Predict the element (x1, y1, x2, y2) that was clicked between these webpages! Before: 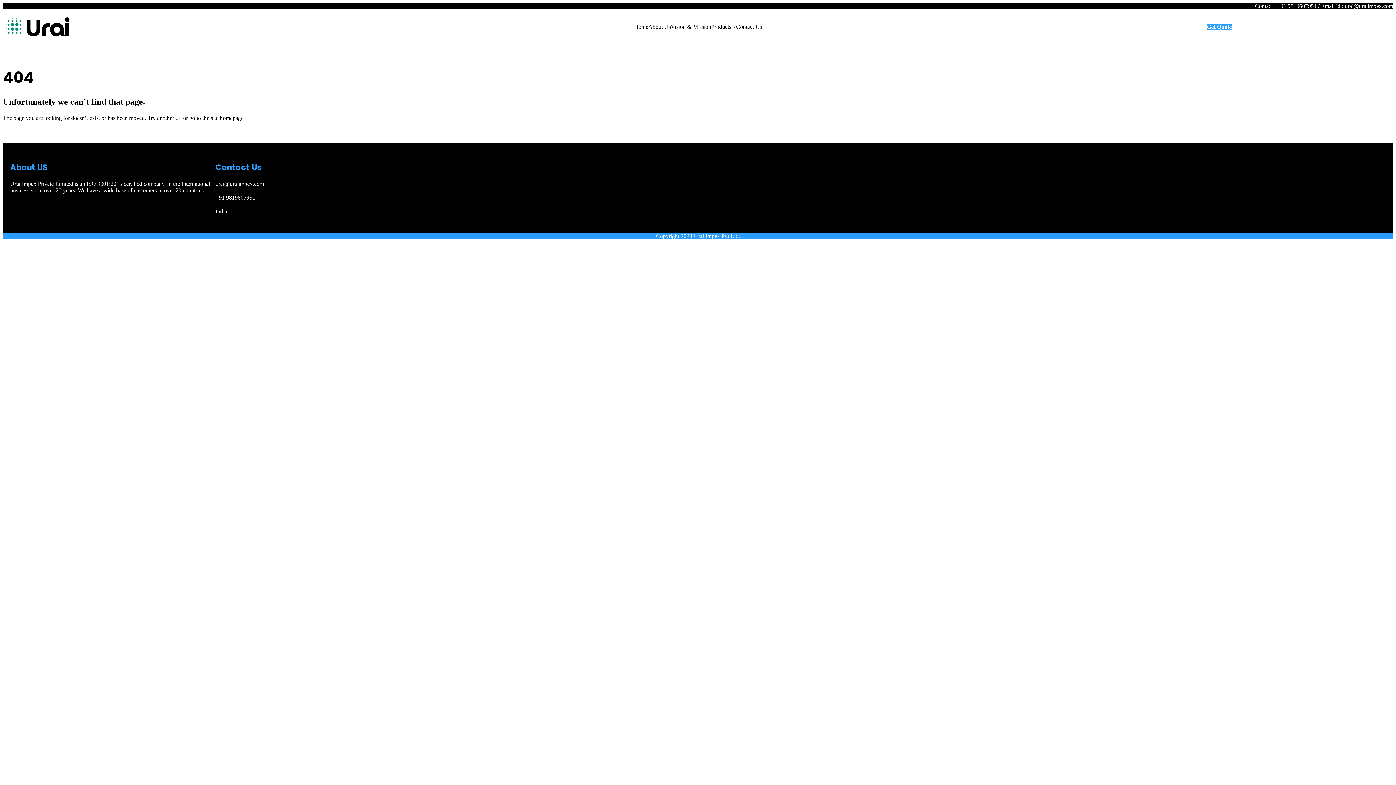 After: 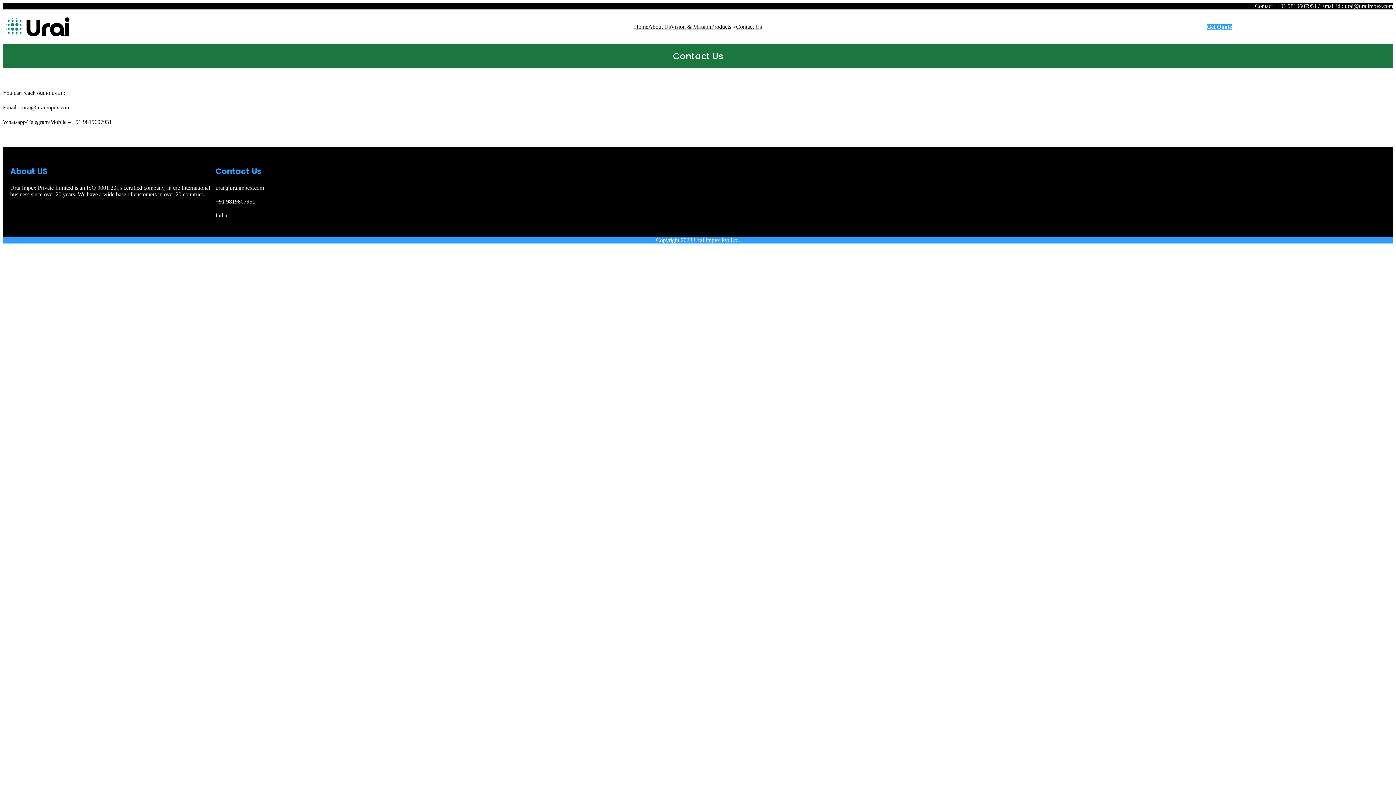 Action: bbox: (736, 23, 762, 30) label: Contact Us